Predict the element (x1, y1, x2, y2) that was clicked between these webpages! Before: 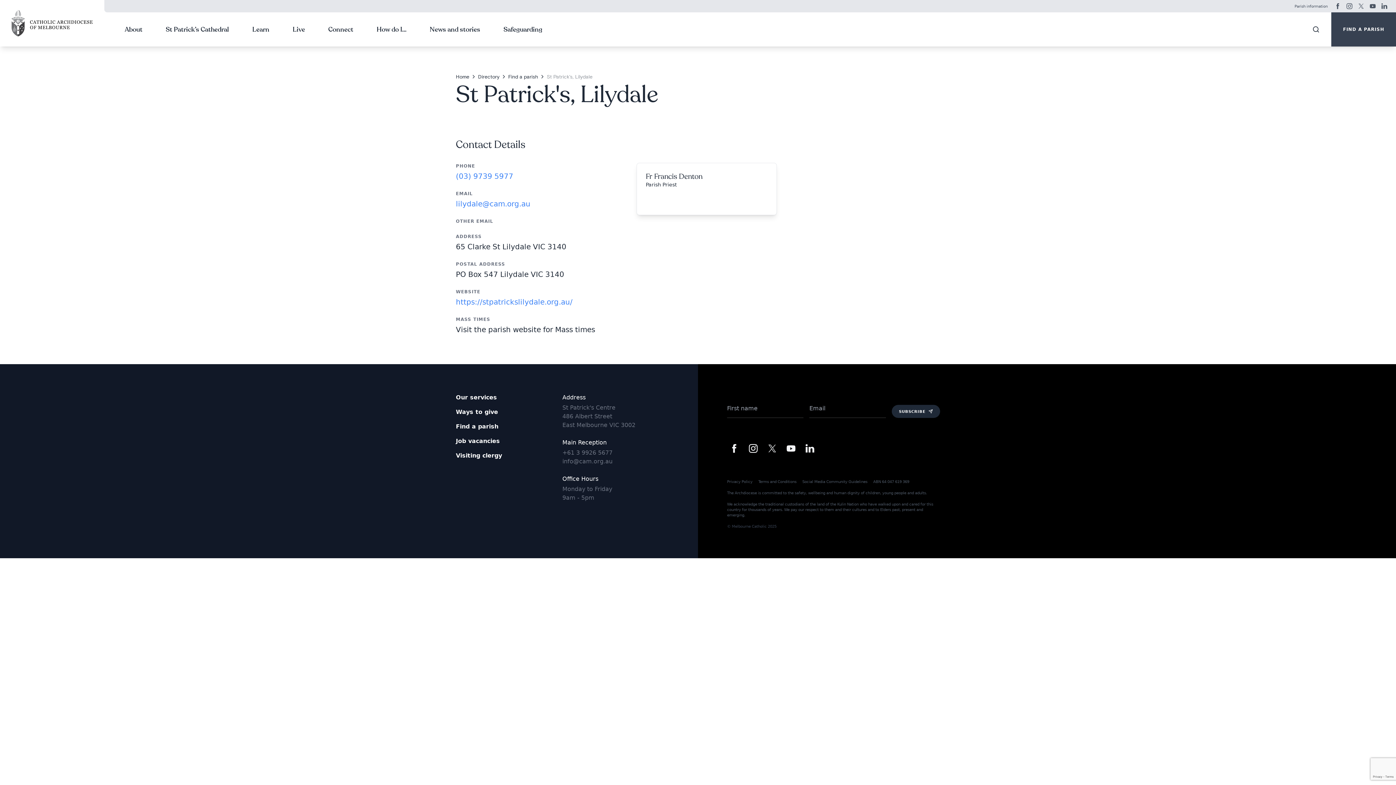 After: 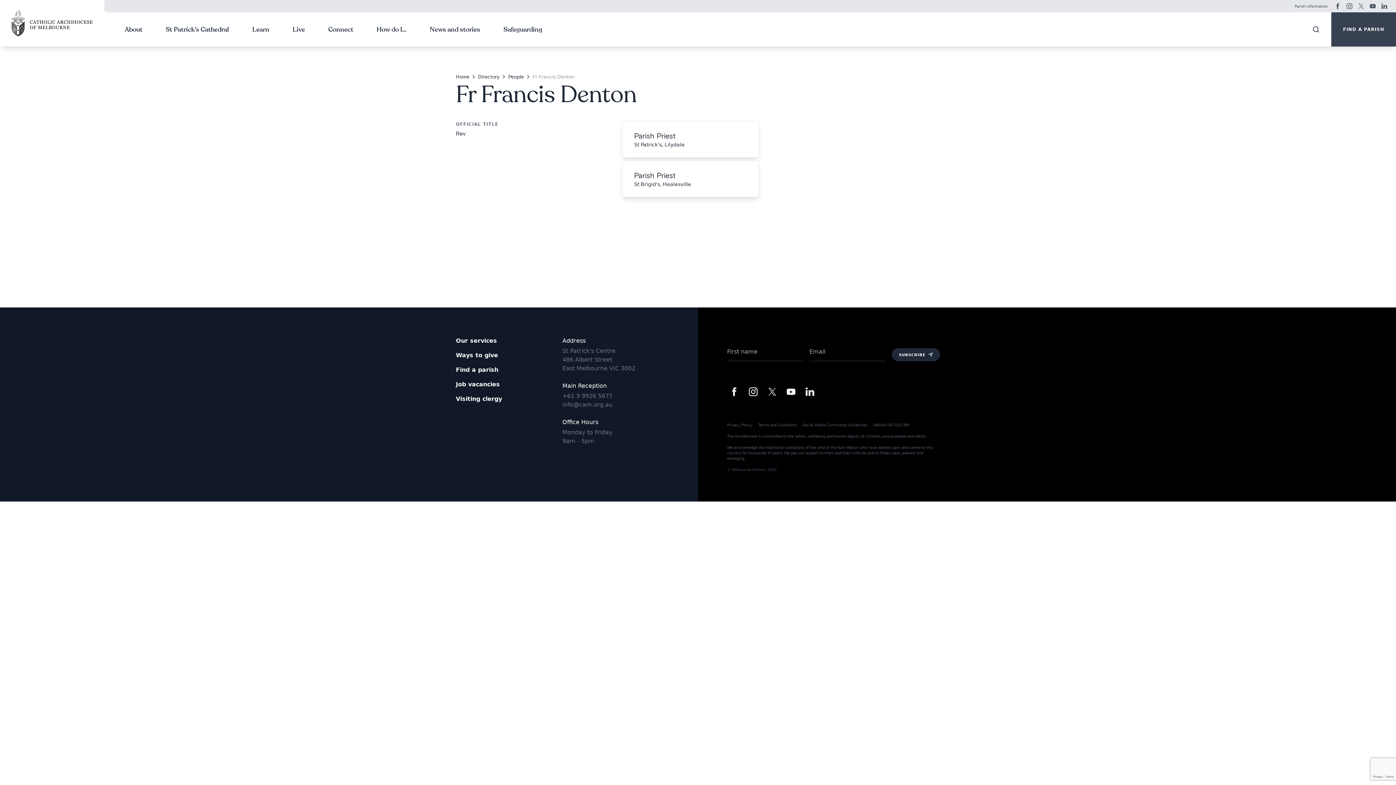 Action: bbox: (637, 163, 776, 214) label: Fr Francis Denton
Parish Priest